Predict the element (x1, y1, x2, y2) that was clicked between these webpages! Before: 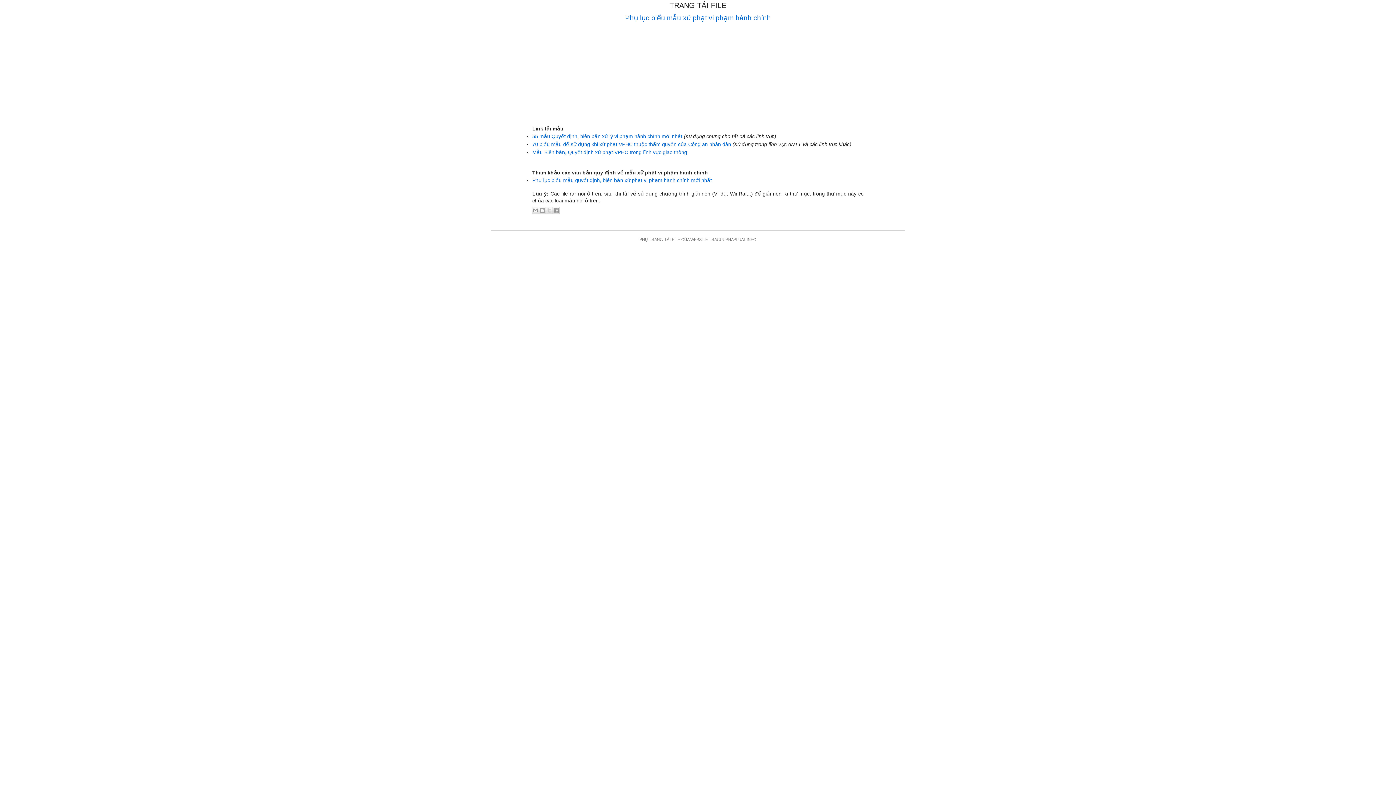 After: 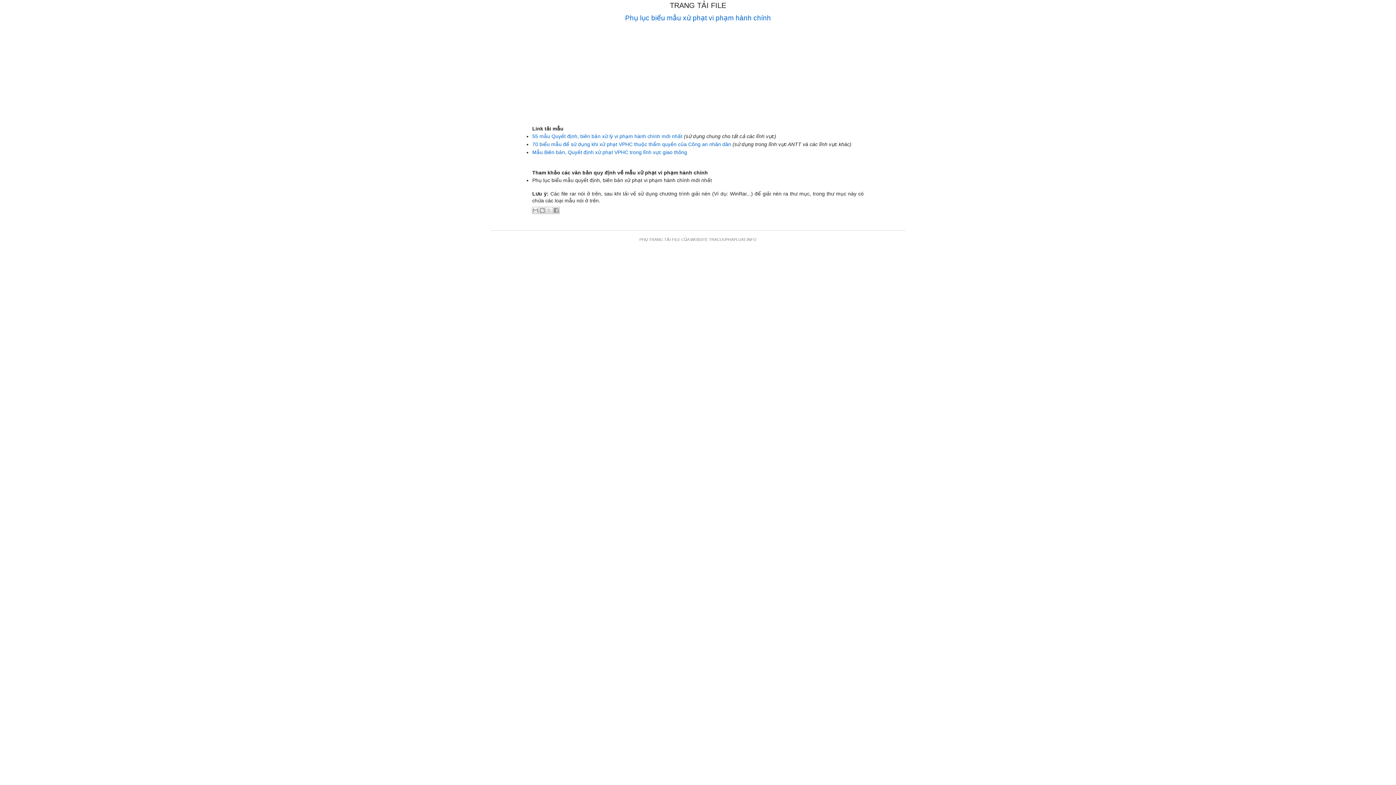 Action: label: Phụ lục biểu mẫu quyết định, biên bản xử phạt vi phạm hành chính mới nhất bbox: (532, 177, 712, 183)